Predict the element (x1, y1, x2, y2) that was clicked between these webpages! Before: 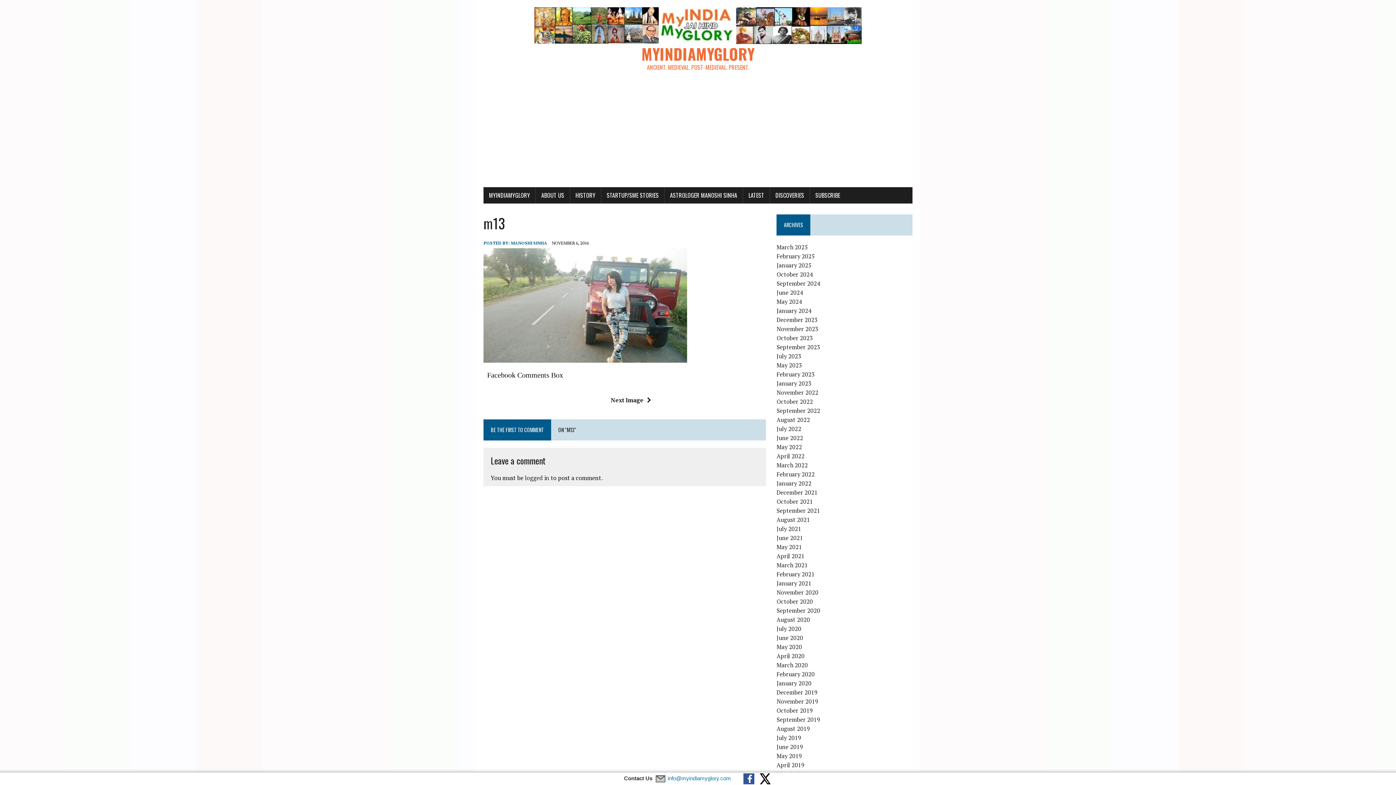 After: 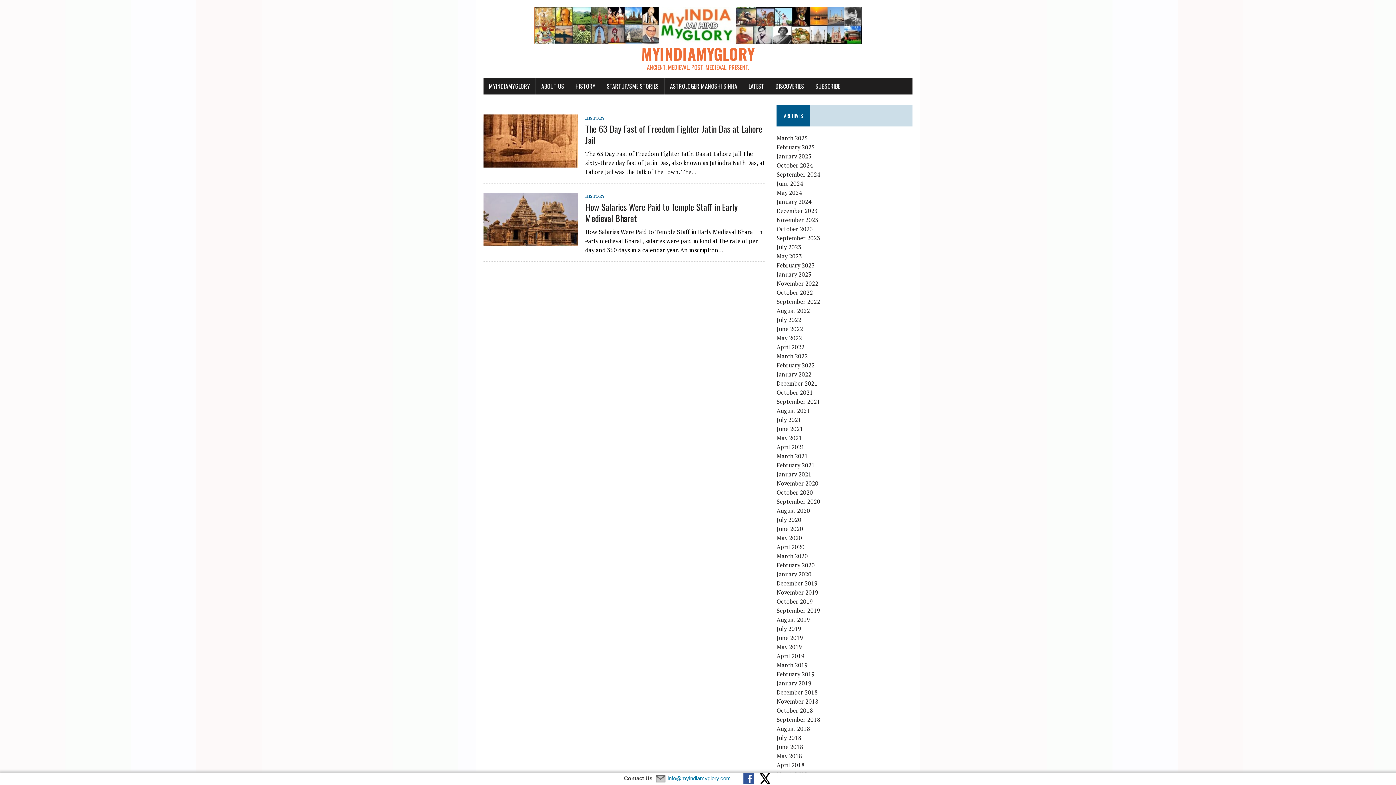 Action: bbox: (776, 343, 820, 351) label: September 2023